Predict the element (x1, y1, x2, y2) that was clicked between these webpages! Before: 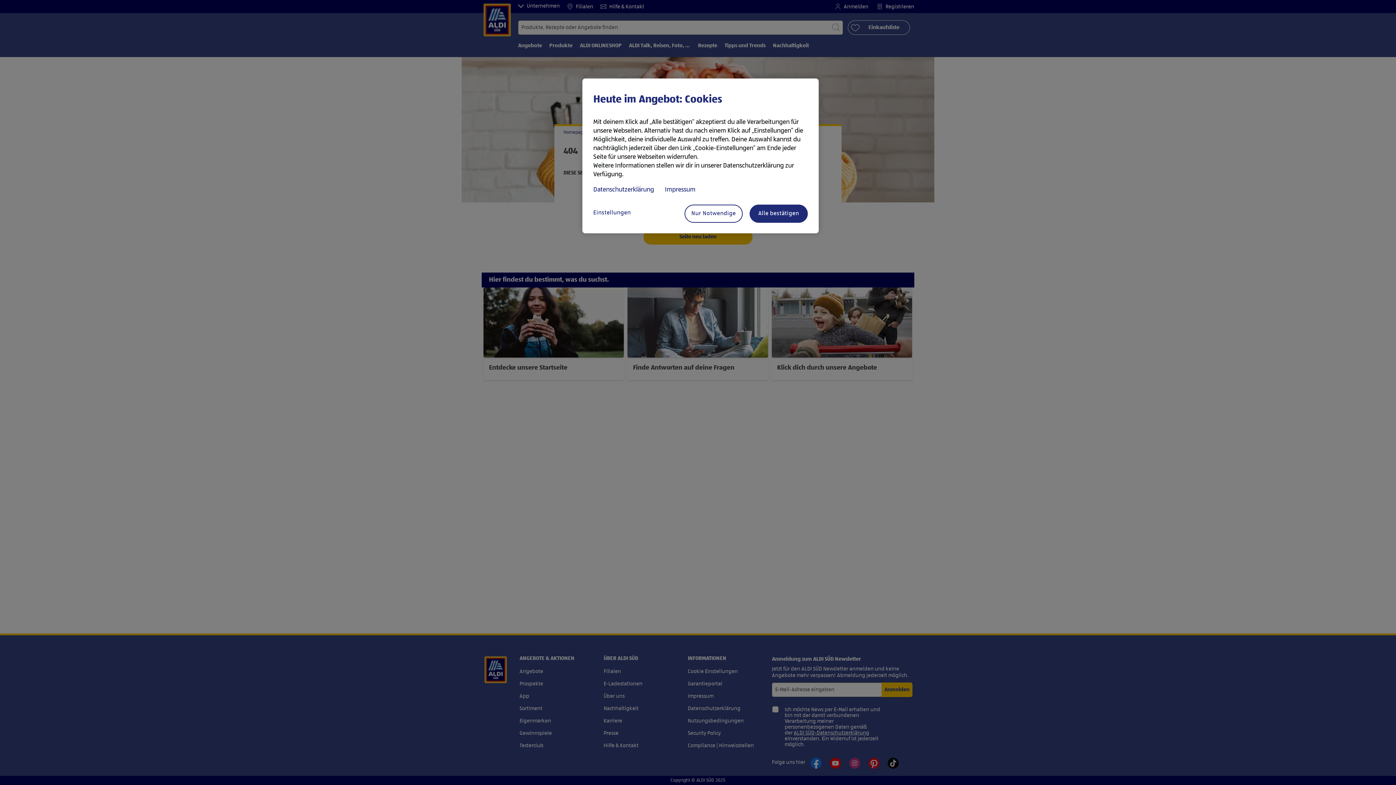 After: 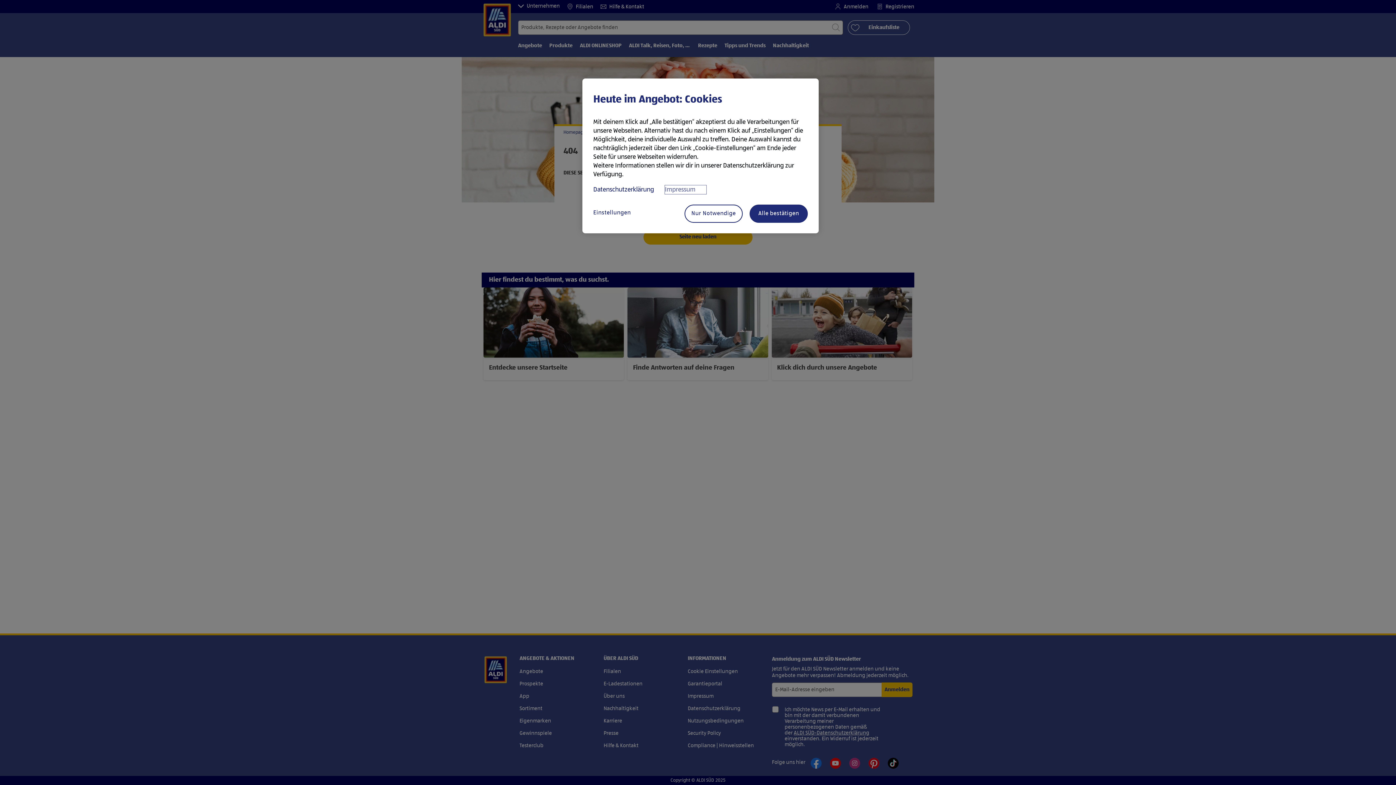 Action: bbox: (665, 185, 706, 194) label: Rechtliche Informationen, wird in neuer registerkarte geöffnet